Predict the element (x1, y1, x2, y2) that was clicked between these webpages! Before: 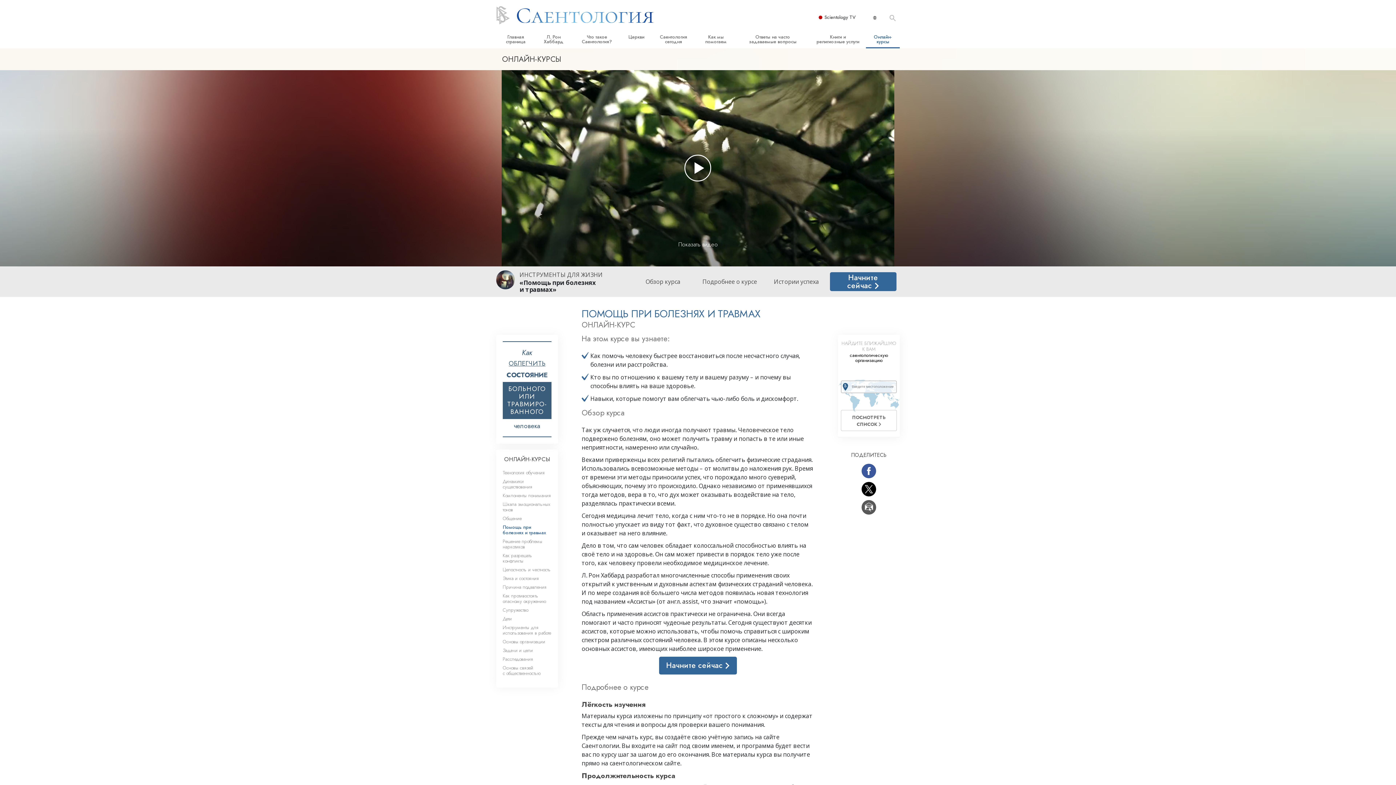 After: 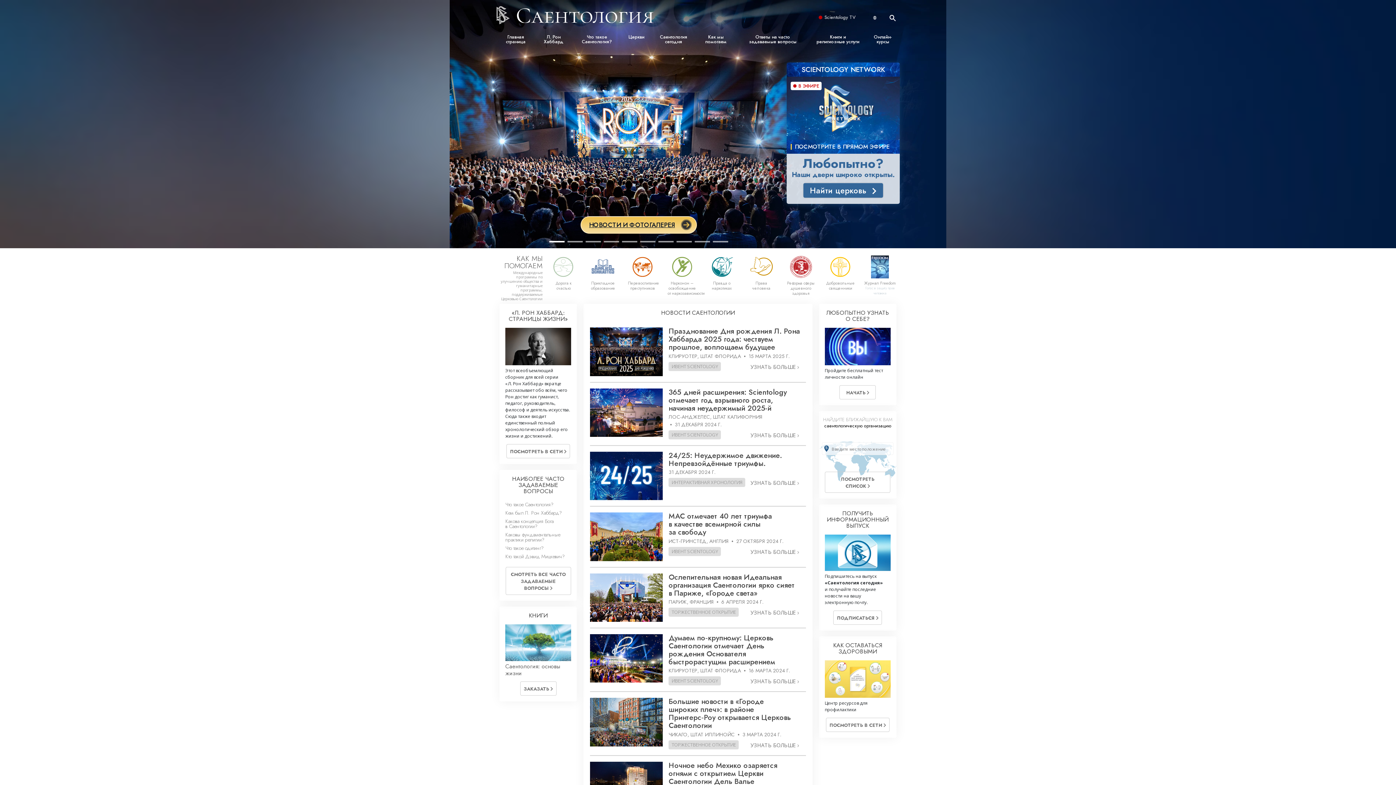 Action: bbox: (496, 30, 535, 48) label: Главная страница